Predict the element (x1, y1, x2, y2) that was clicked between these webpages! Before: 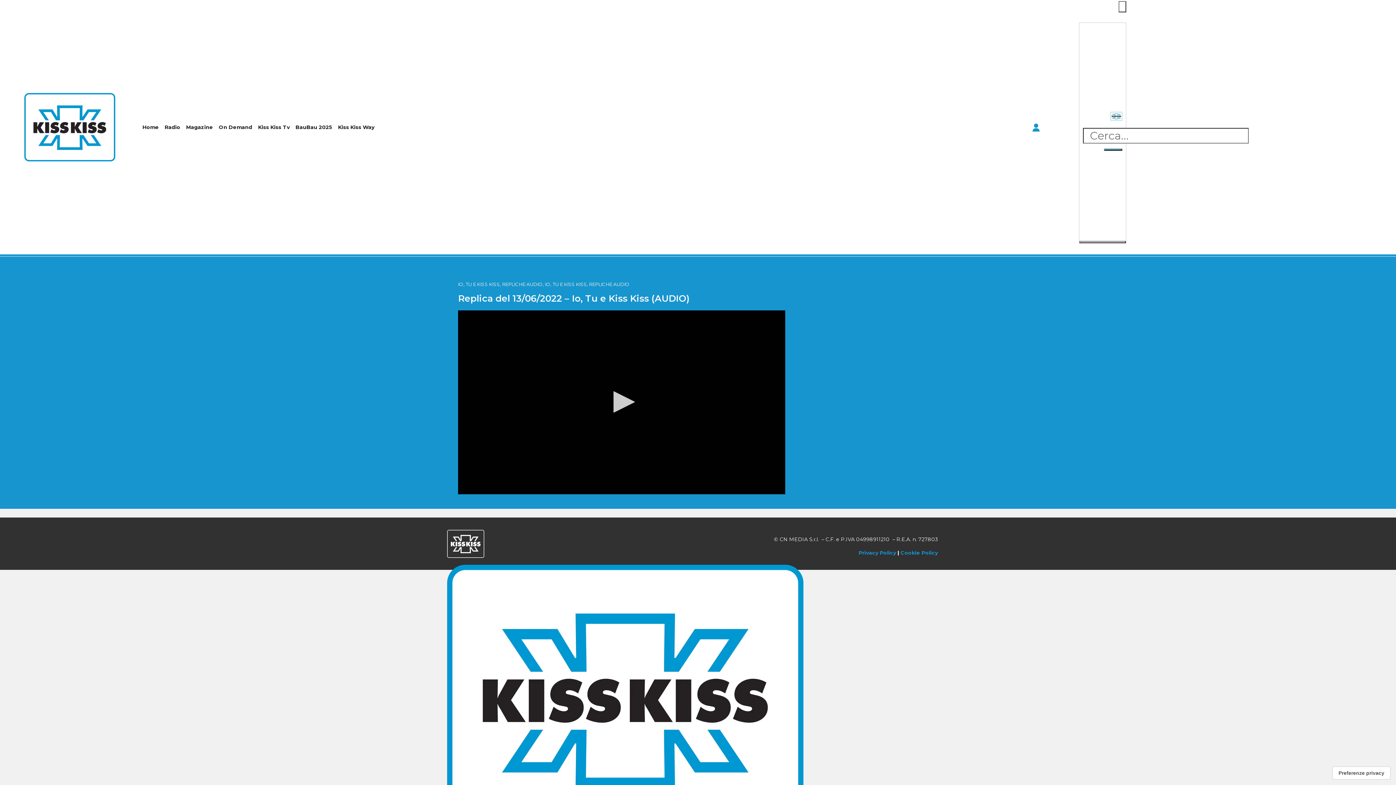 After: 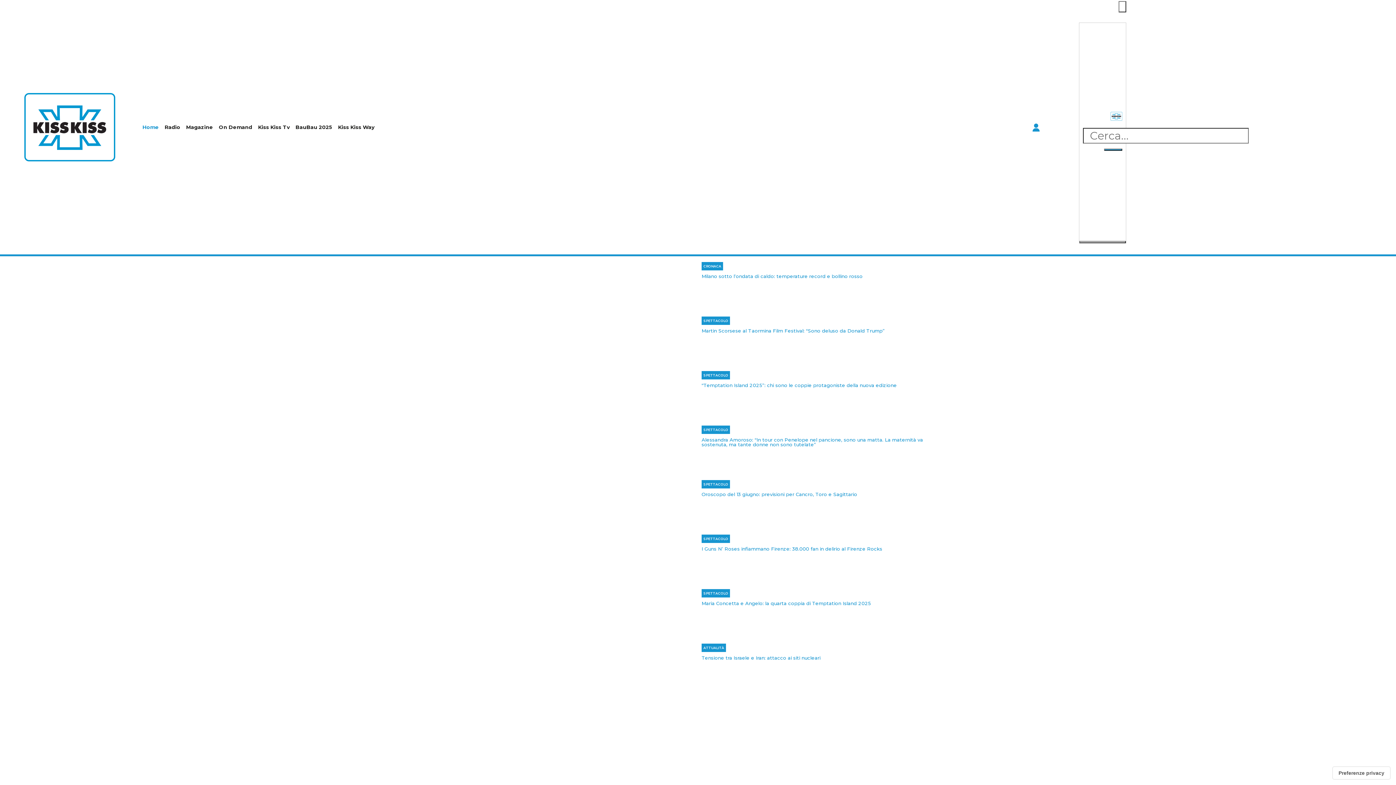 Action: bbox: (1110, 112, 1122, 119)